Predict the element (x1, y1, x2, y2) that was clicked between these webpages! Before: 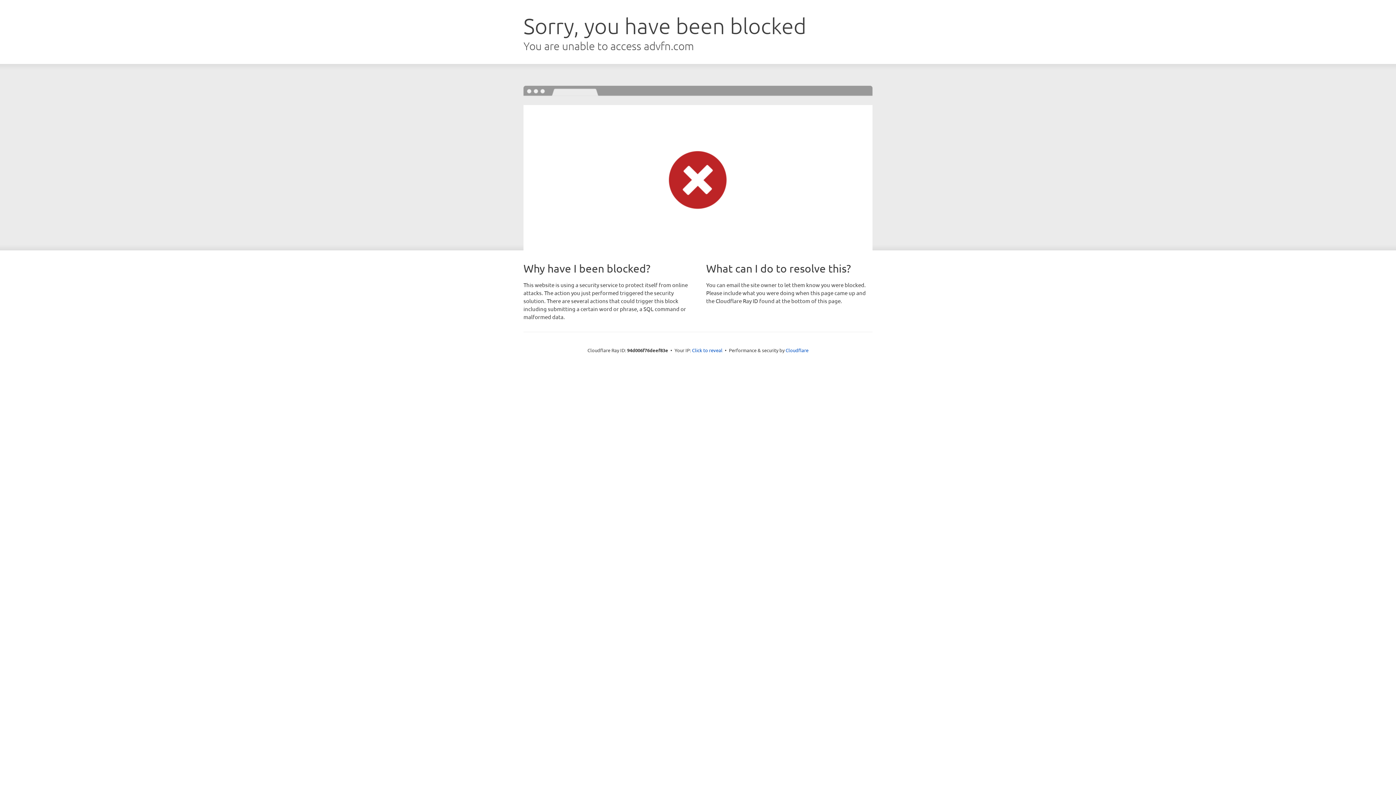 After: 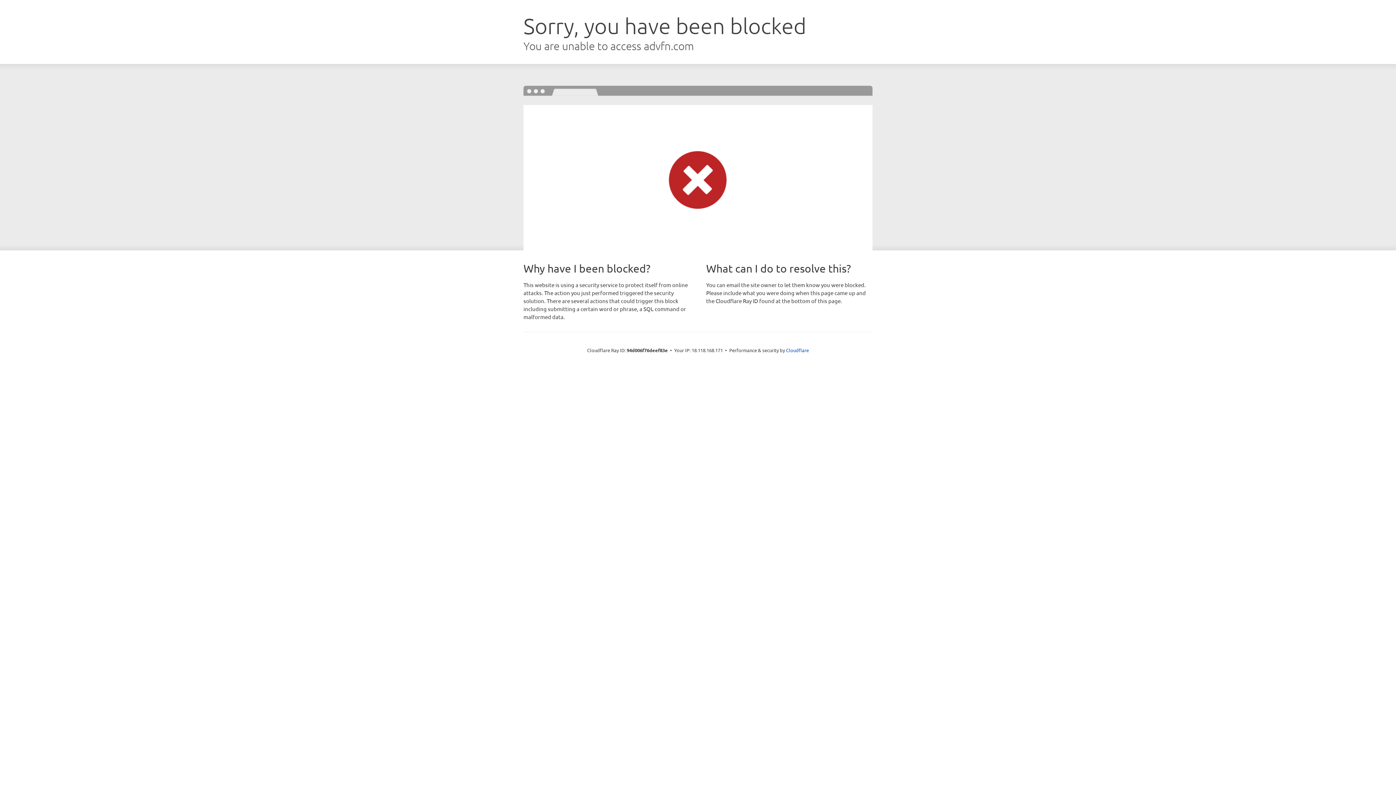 Action: bbox: (692, 346, 722, 353) label: Click to reveal